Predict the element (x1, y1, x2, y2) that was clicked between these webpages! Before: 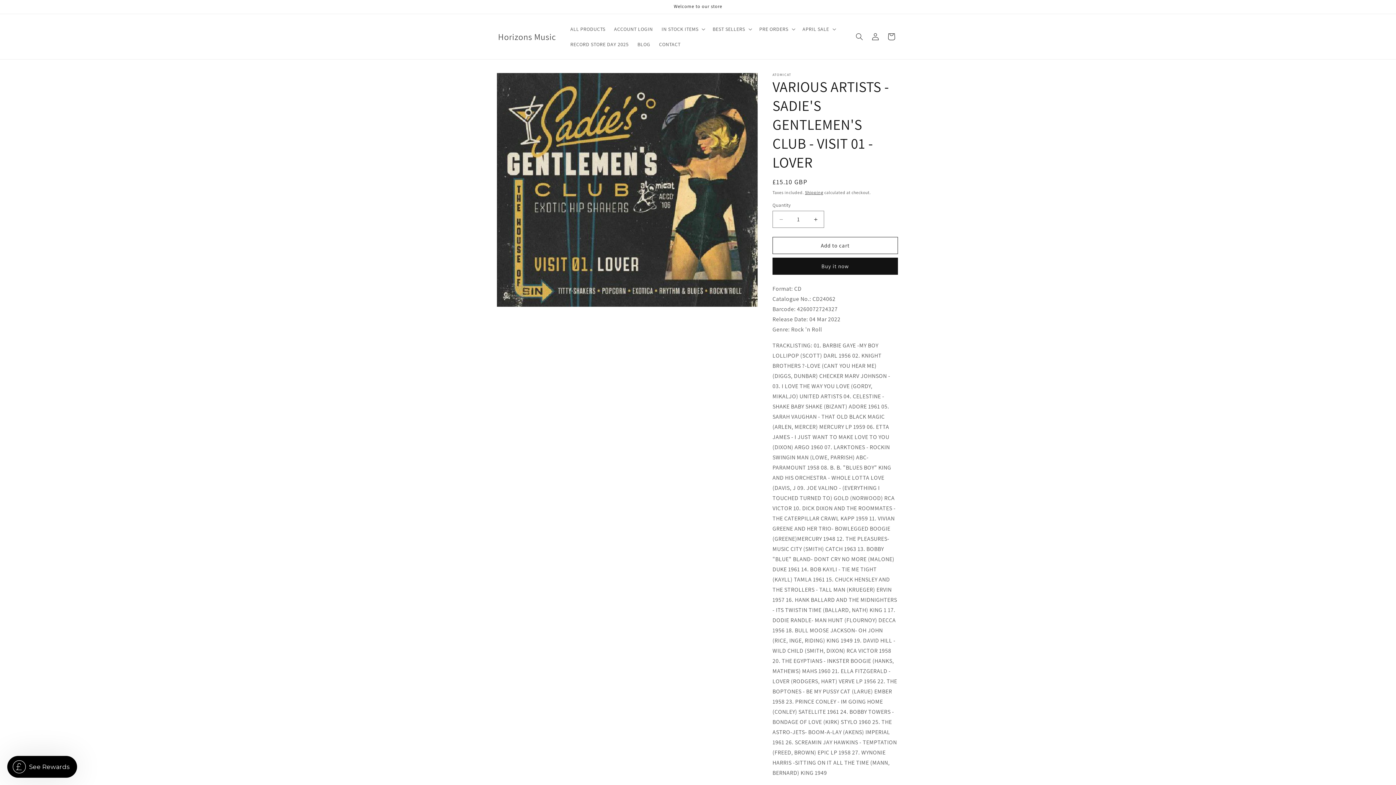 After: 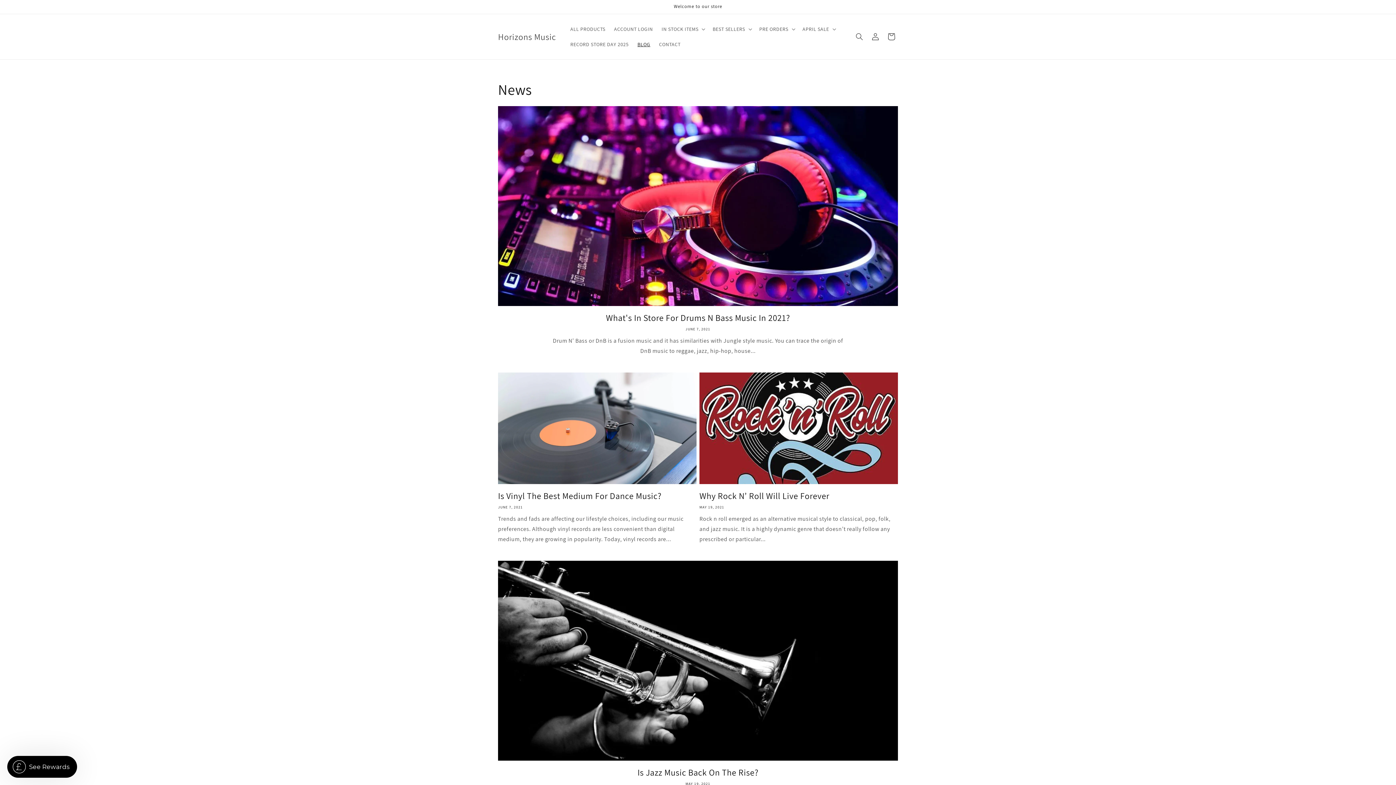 Action: bbox: (633, 36, 654, 52) label: BLOG